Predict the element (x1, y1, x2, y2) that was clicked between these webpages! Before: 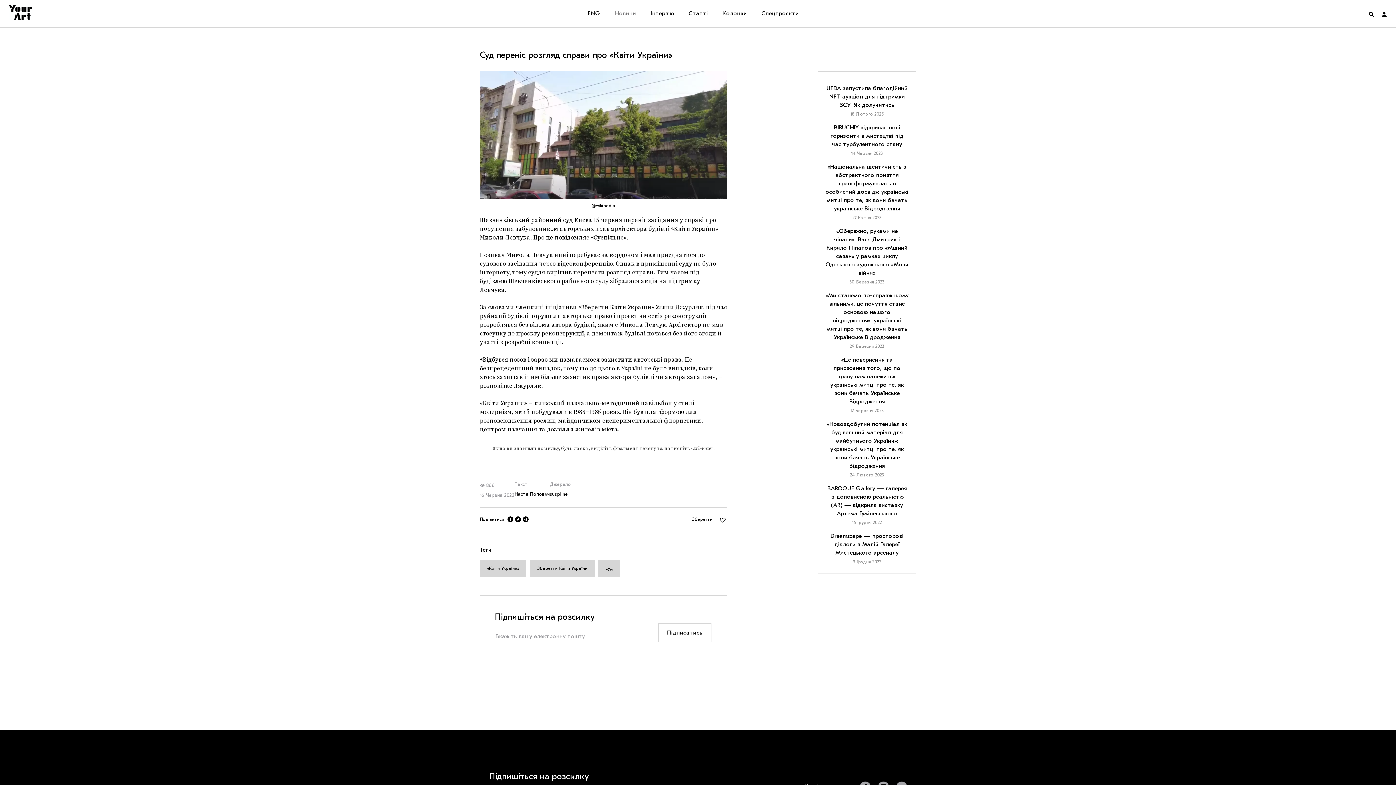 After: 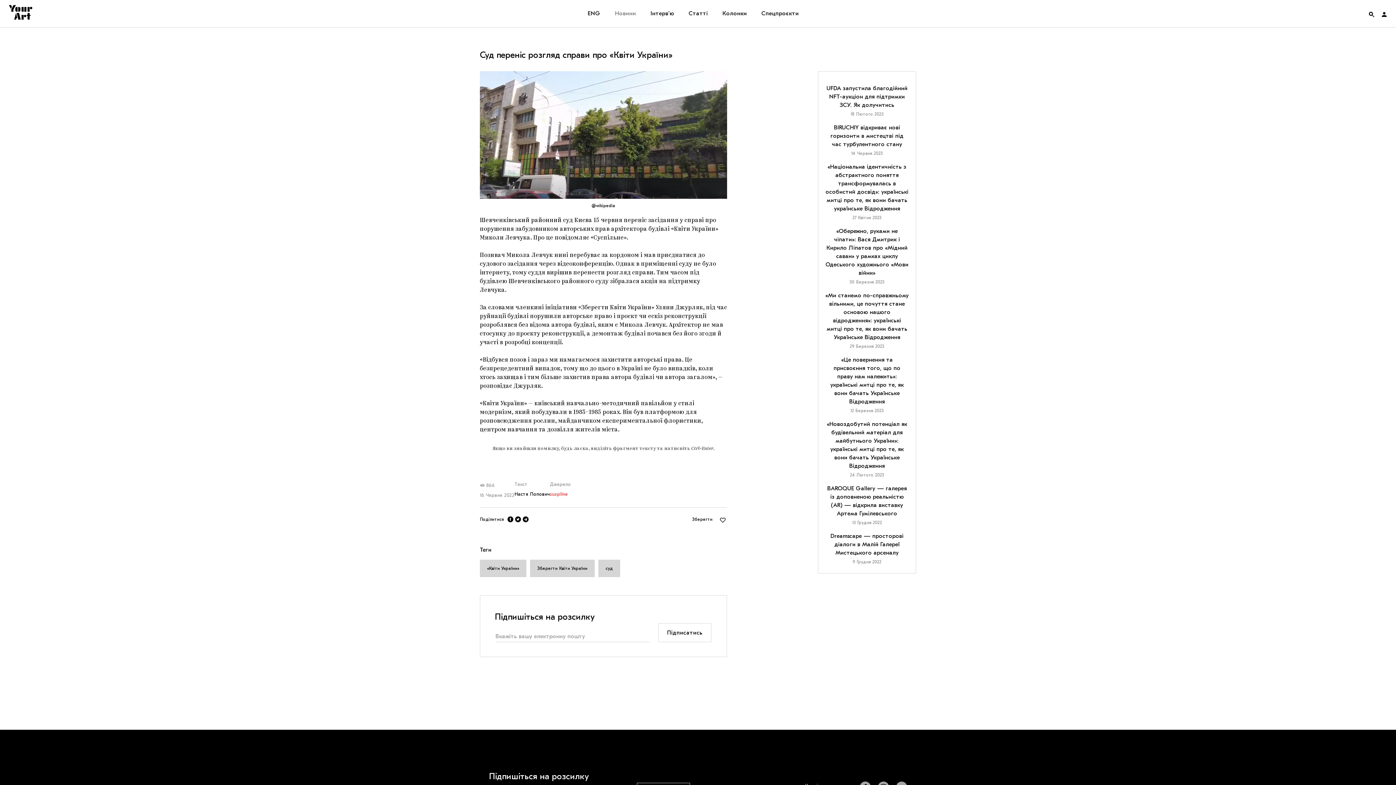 Action: label: suspilne bbox: (550, 491, 567, 497)